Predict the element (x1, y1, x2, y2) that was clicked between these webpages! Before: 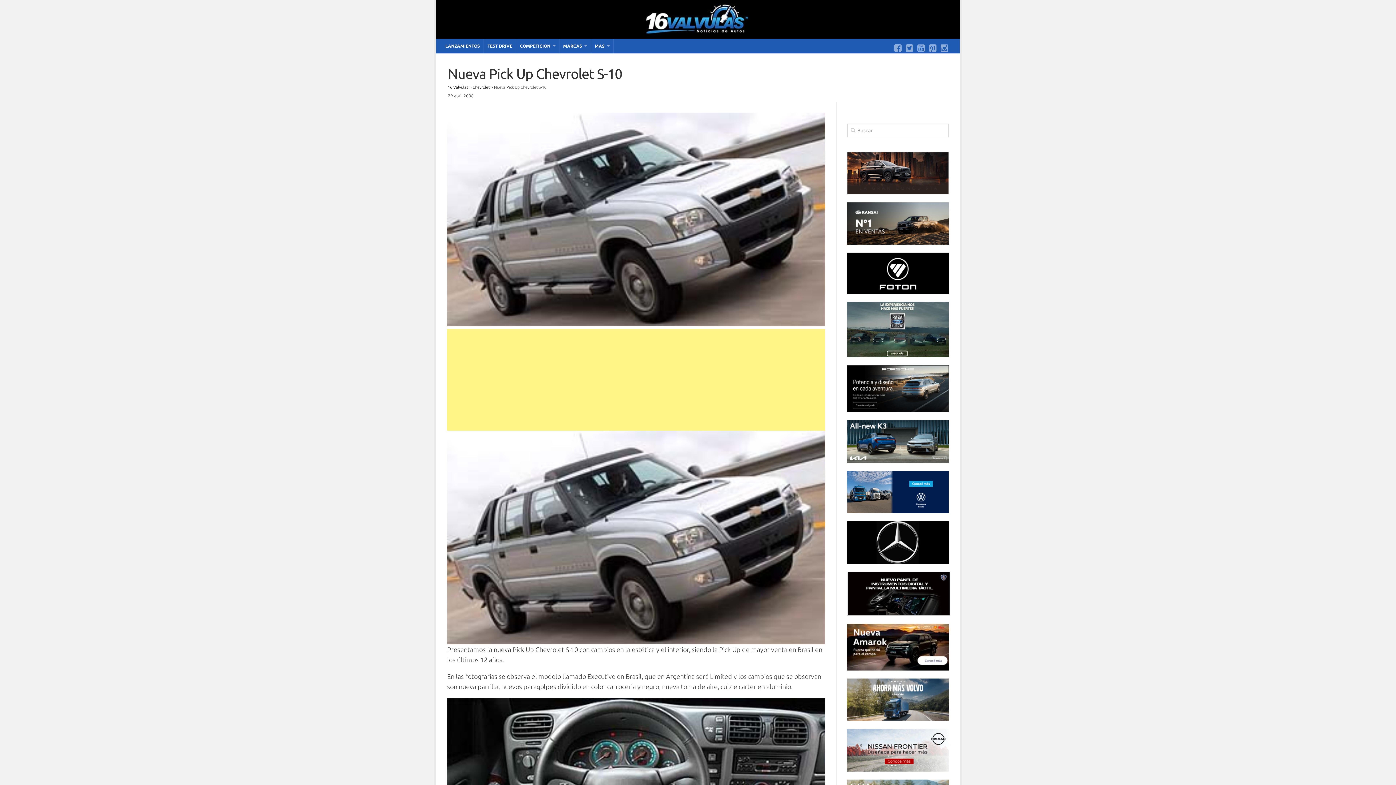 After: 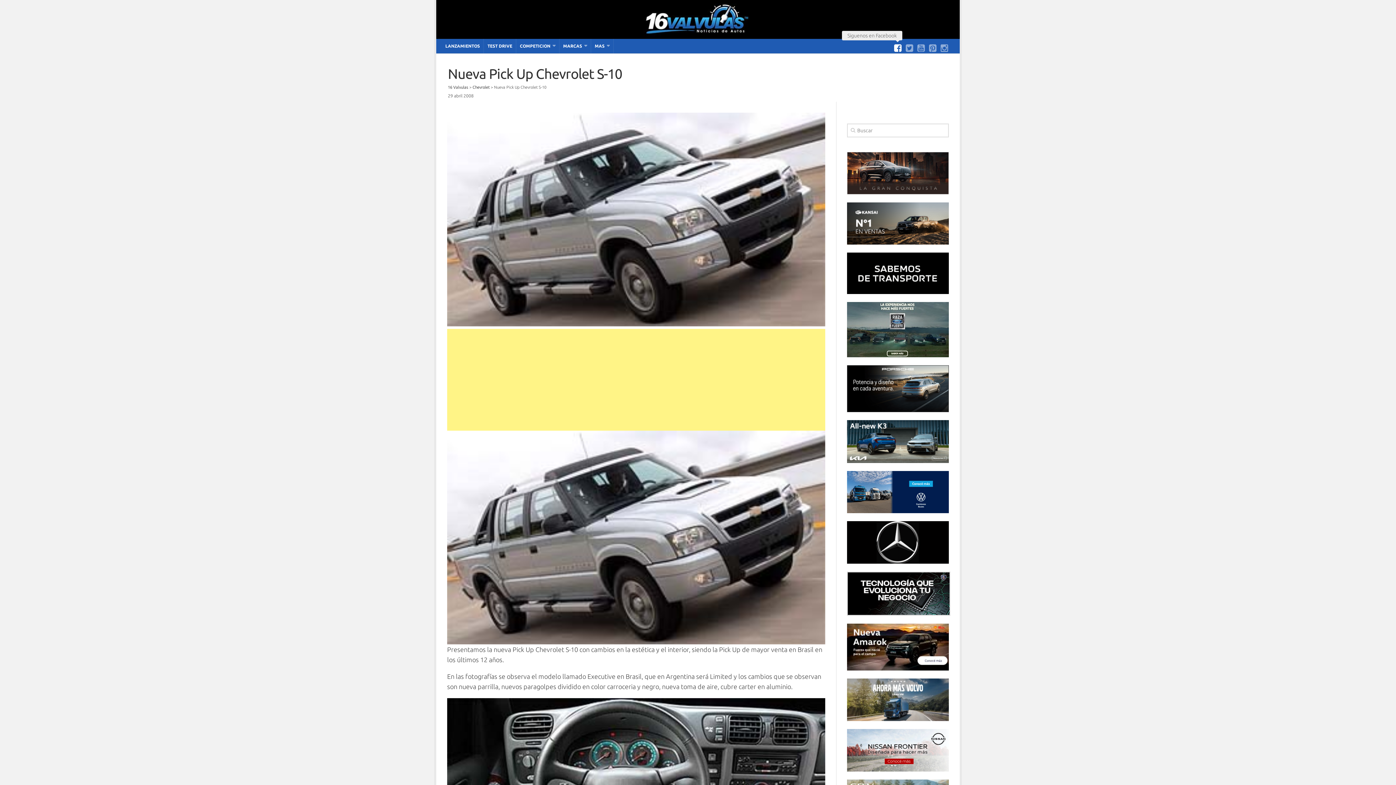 Action: bbox: (893, 44, 902, 52)